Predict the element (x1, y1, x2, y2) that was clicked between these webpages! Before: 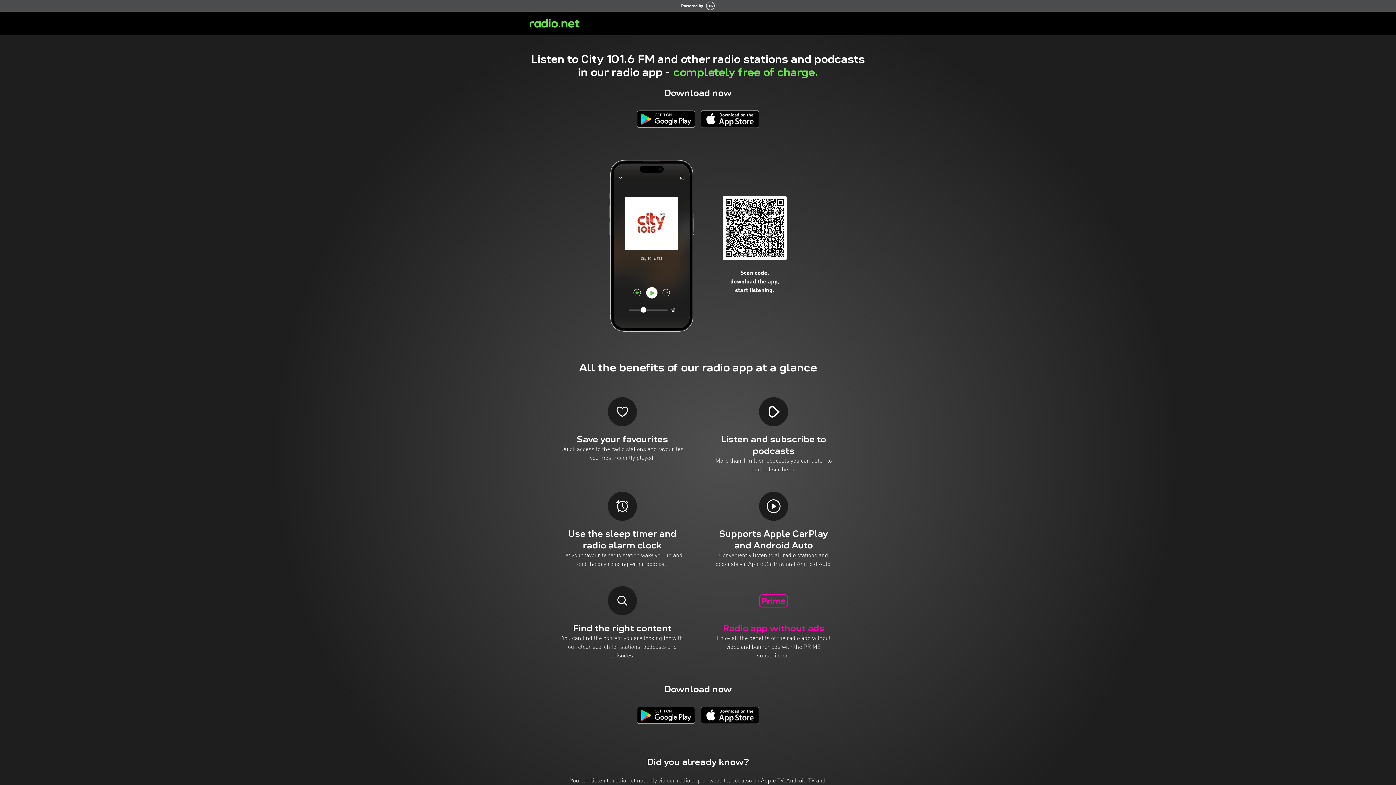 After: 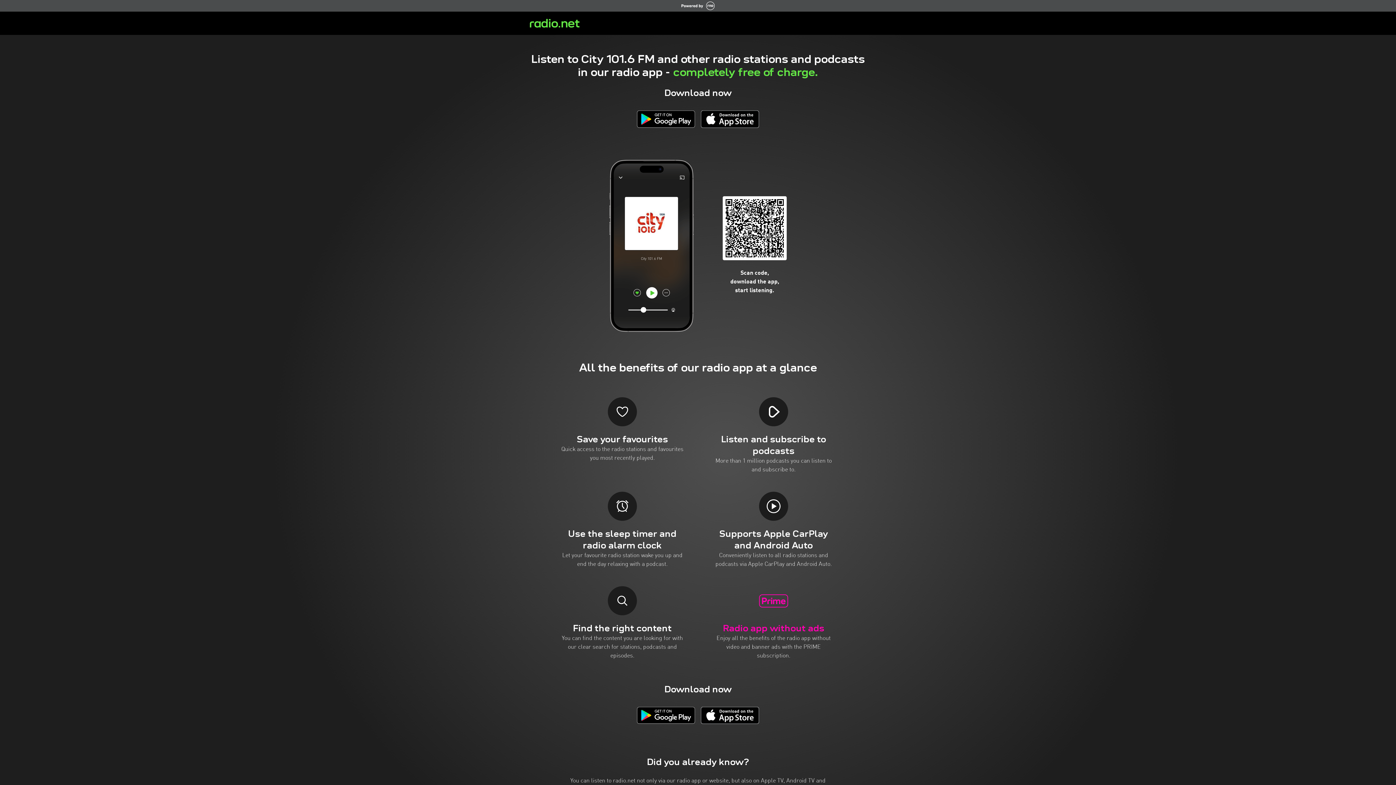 Action: bbox: (701, 707, 759, 724)